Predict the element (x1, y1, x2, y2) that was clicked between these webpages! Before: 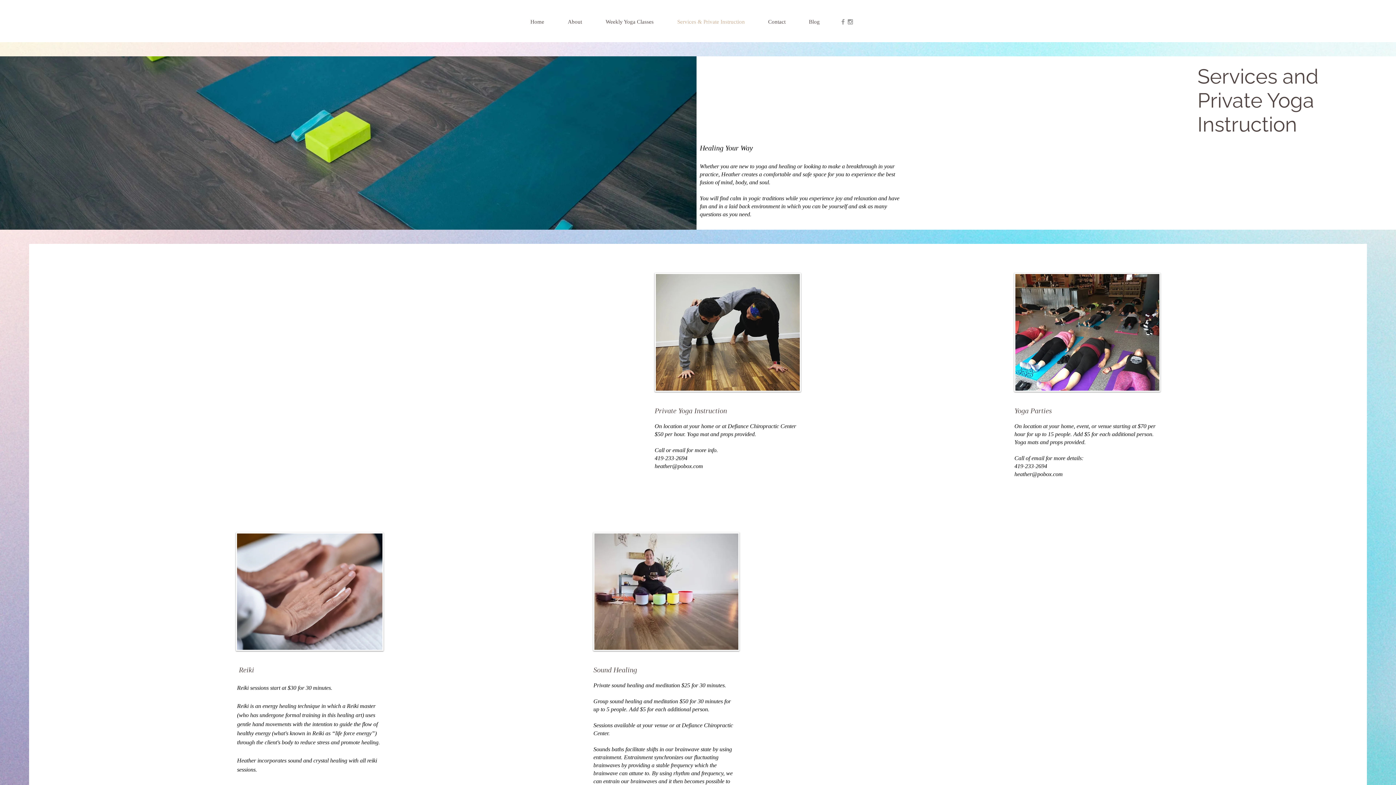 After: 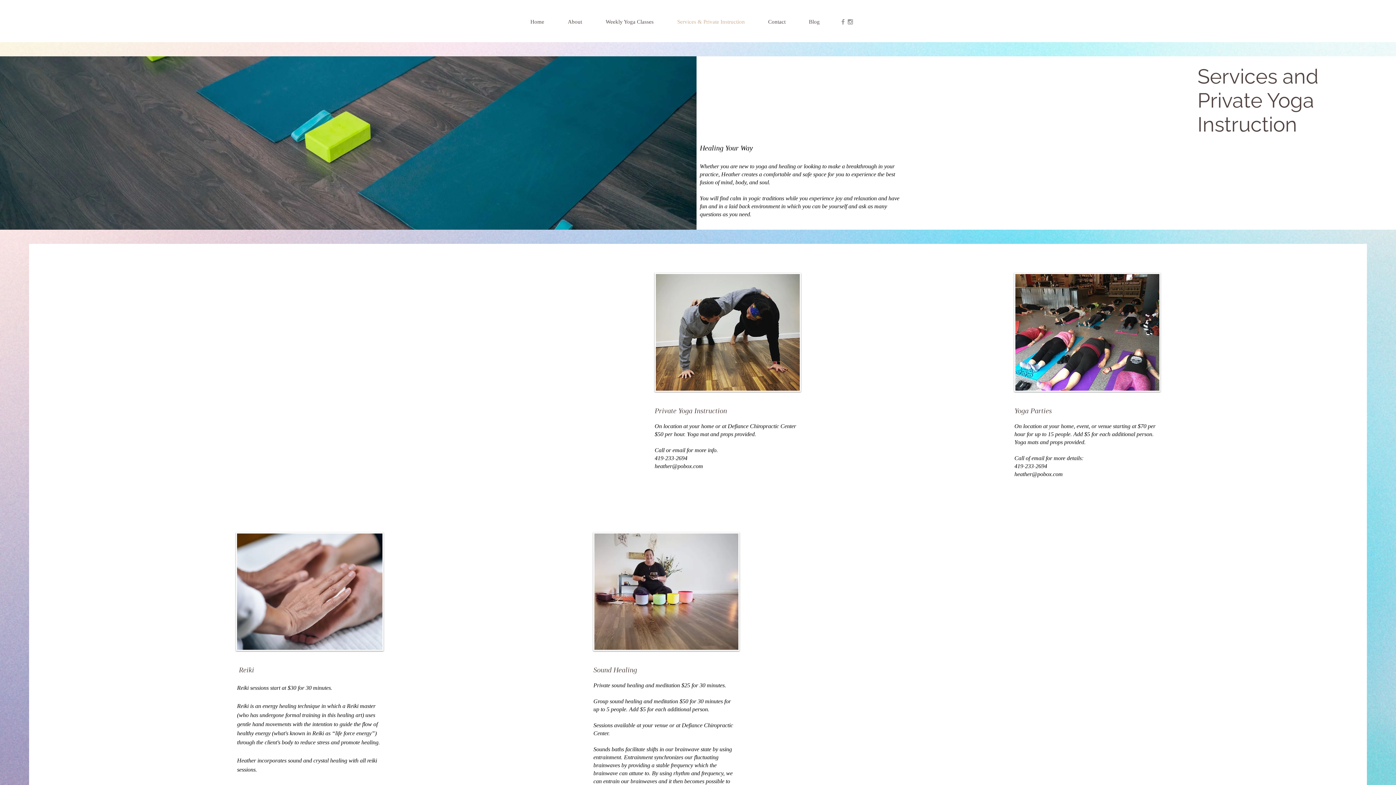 Action: bbox: (846, 18, 854, 25) label: Grey Instagram Icon